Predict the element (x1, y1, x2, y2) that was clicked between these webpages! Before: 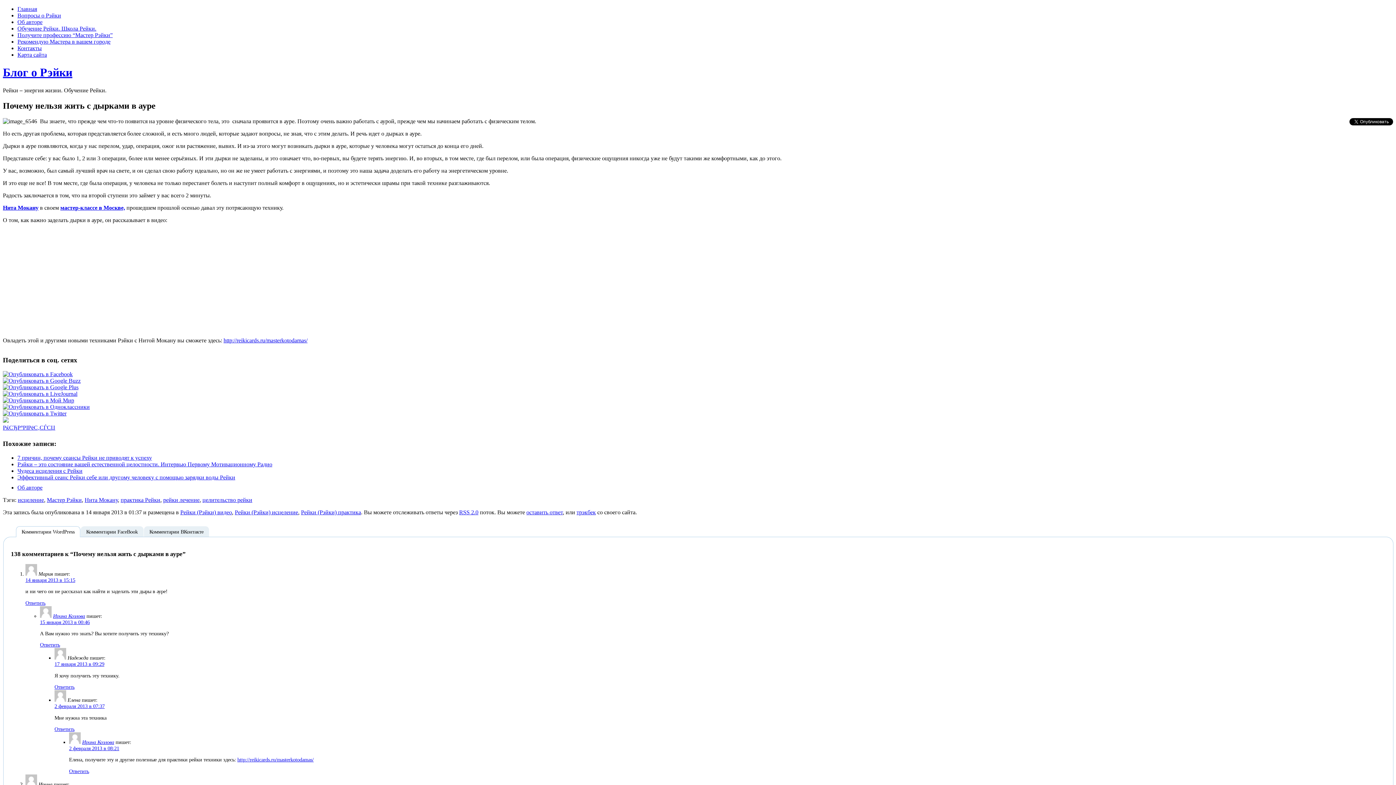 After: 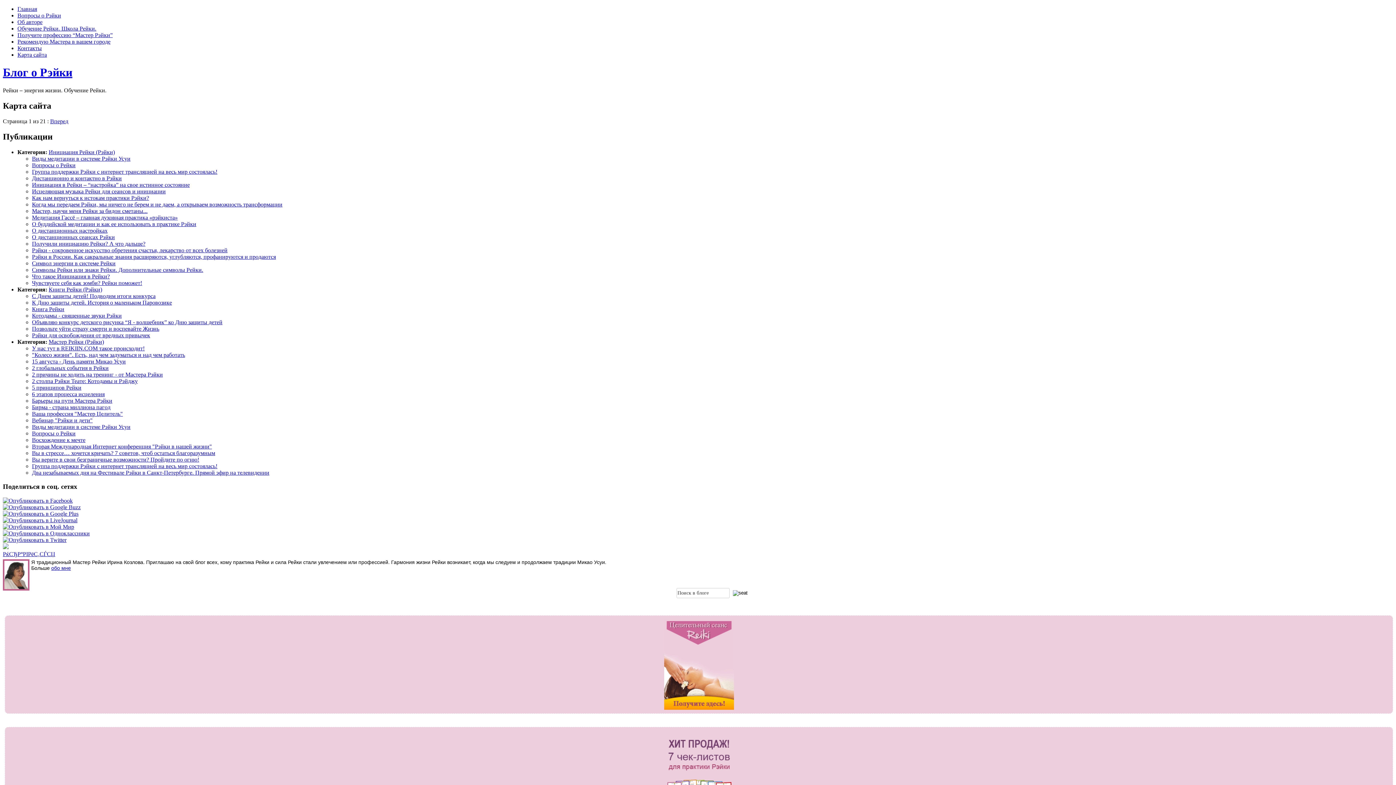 Action: label: Карта сайта bbox: (17, 51, 46, 57)